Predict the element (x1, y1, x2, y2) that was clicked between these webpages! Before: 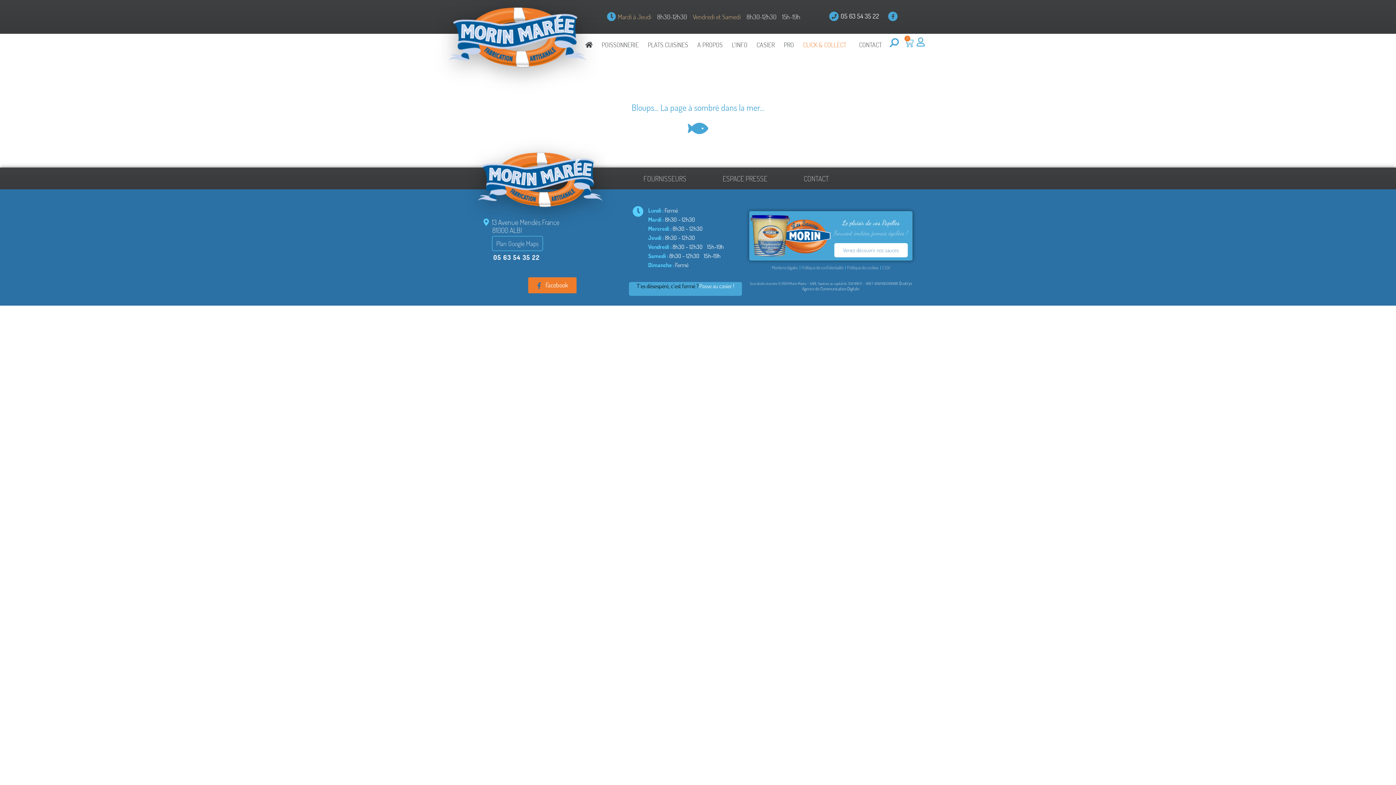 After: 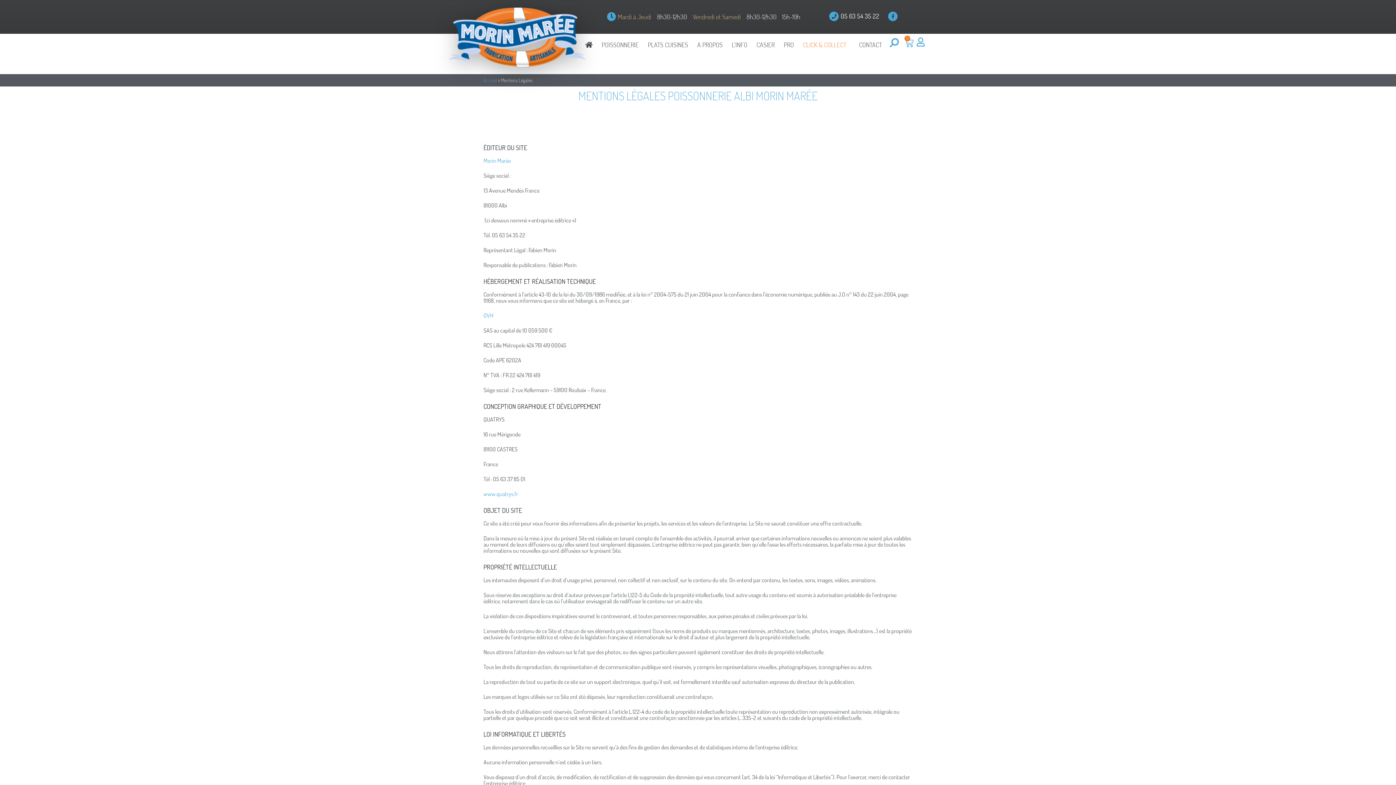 Action: bbox: (771, 265, 798, 270) label: Mentions légales